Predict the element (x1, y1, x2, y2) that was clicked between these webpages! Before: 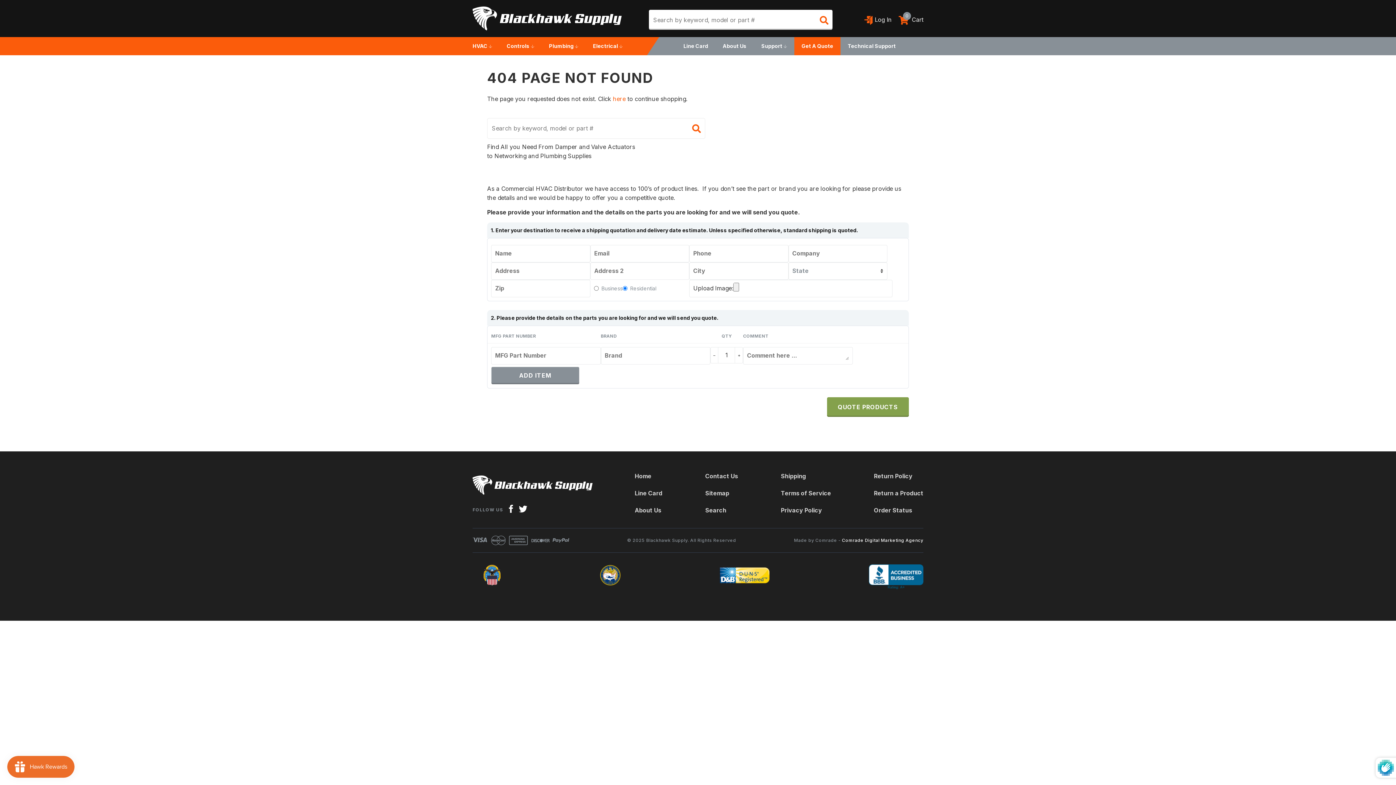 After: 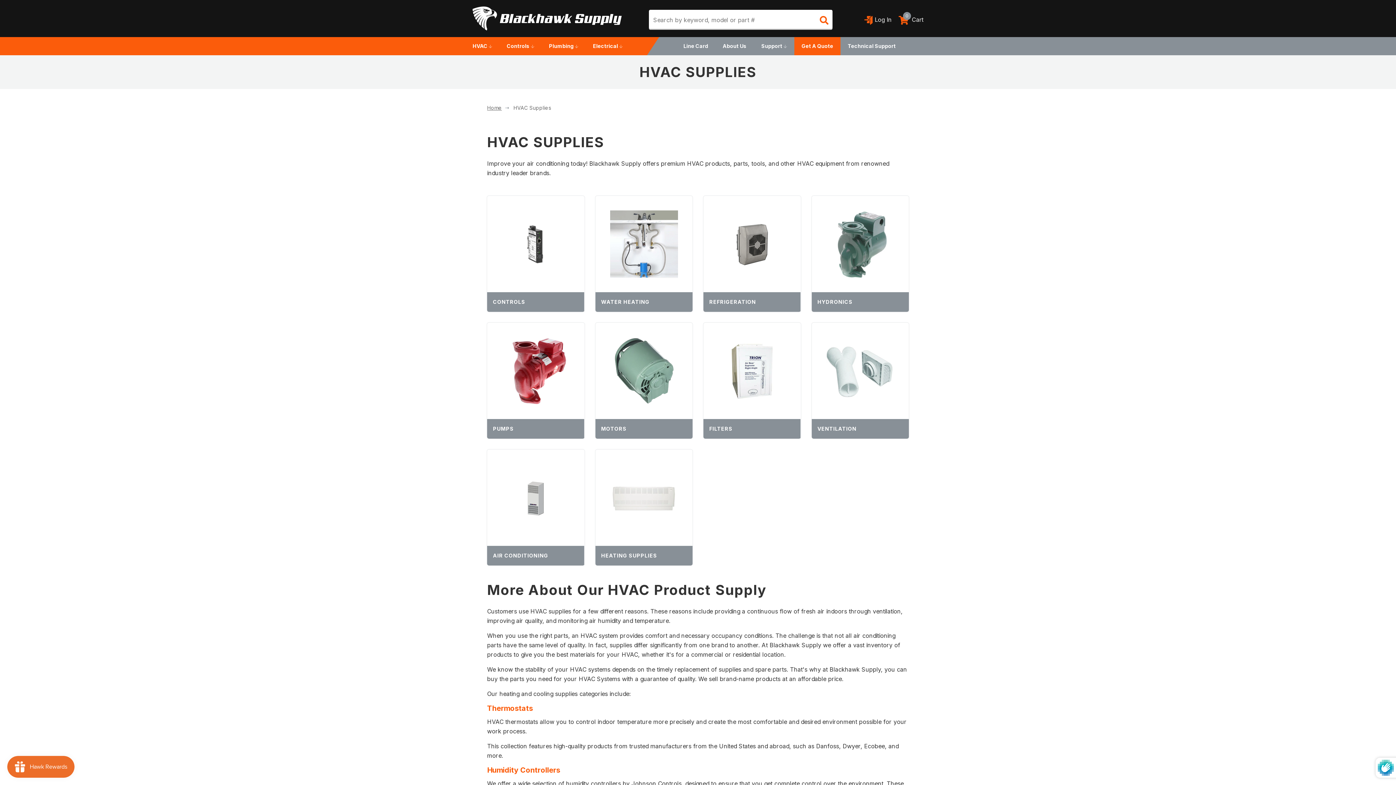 Action: bbox: (465, 37, 499, 55) label: HVAC 